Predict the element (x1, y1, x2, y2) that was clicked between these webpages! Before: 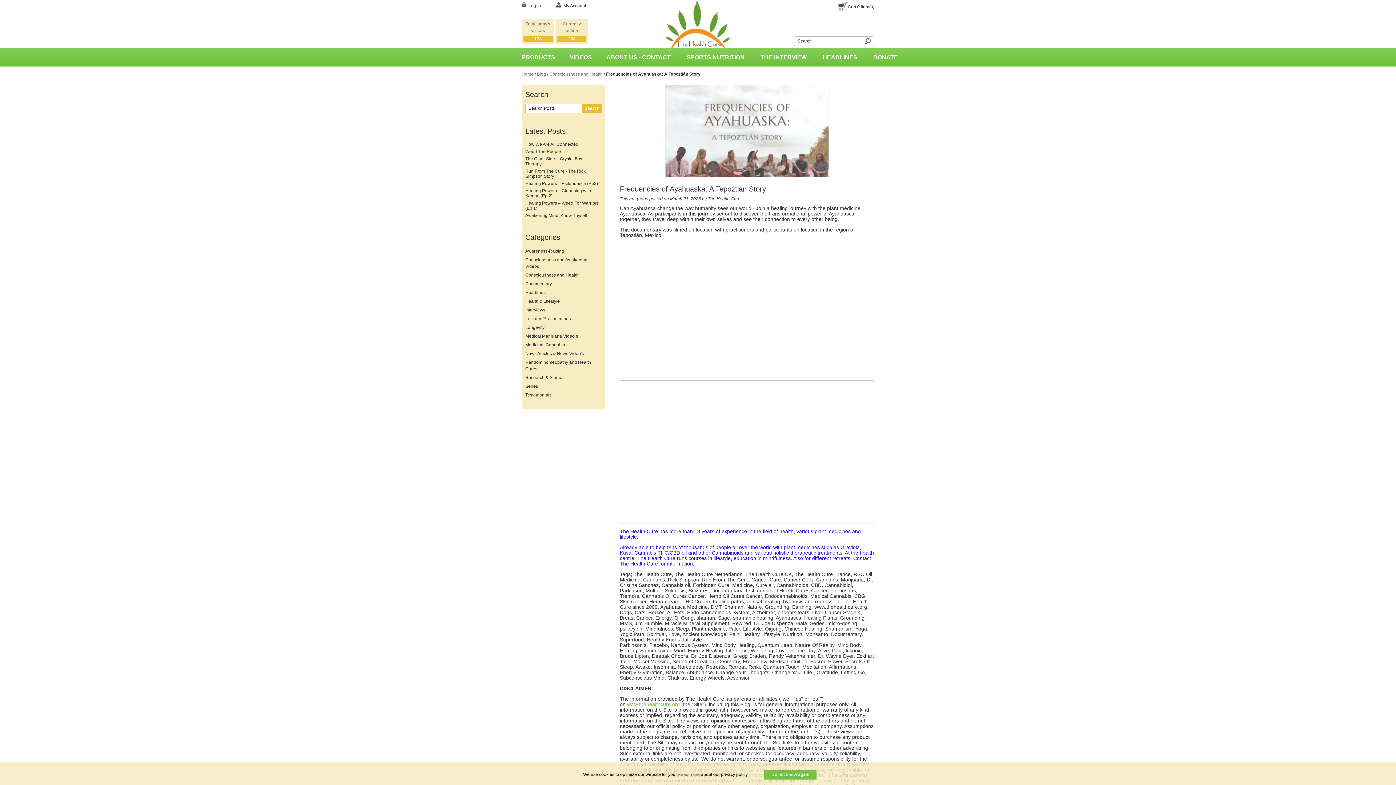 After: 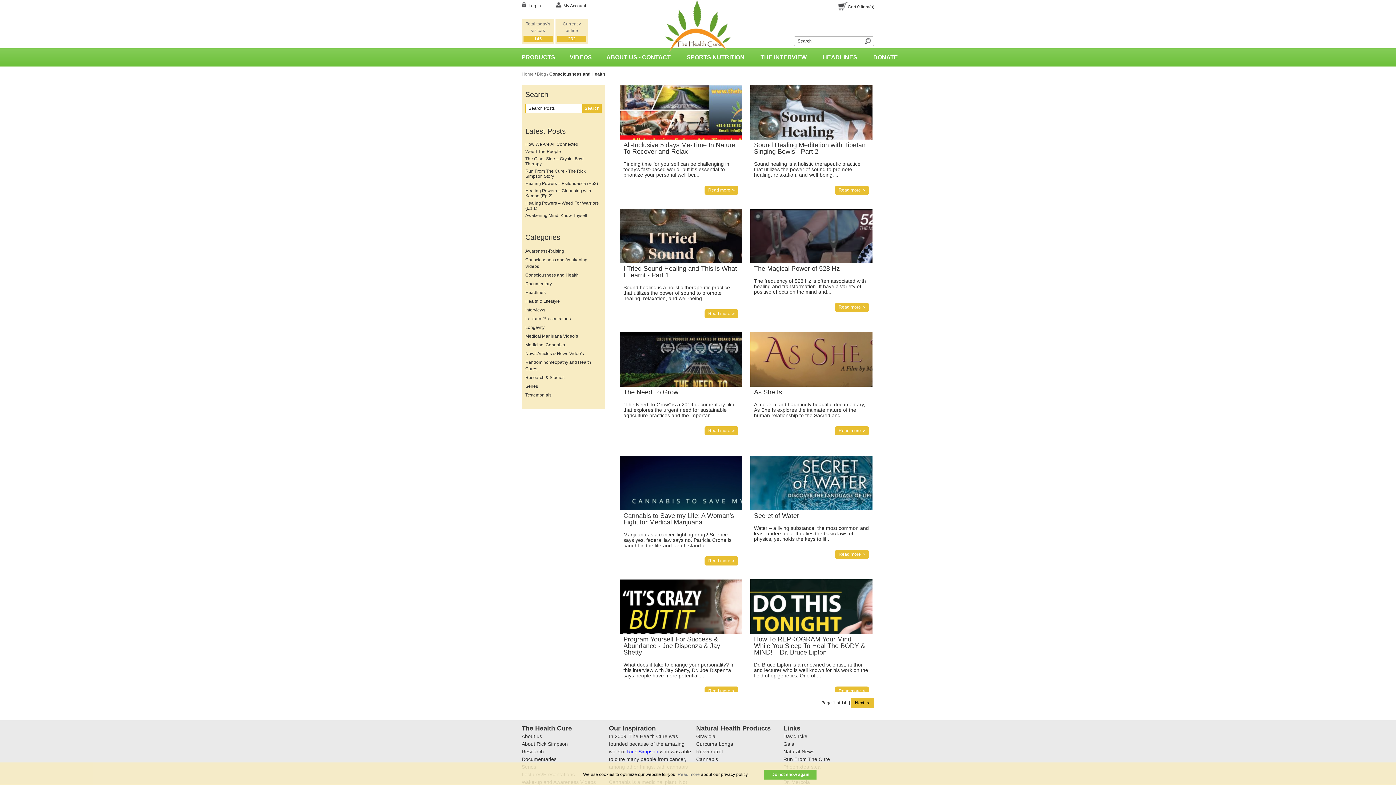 Action: bbox: (525, 271, 578, 278) label: Consciousness and Health